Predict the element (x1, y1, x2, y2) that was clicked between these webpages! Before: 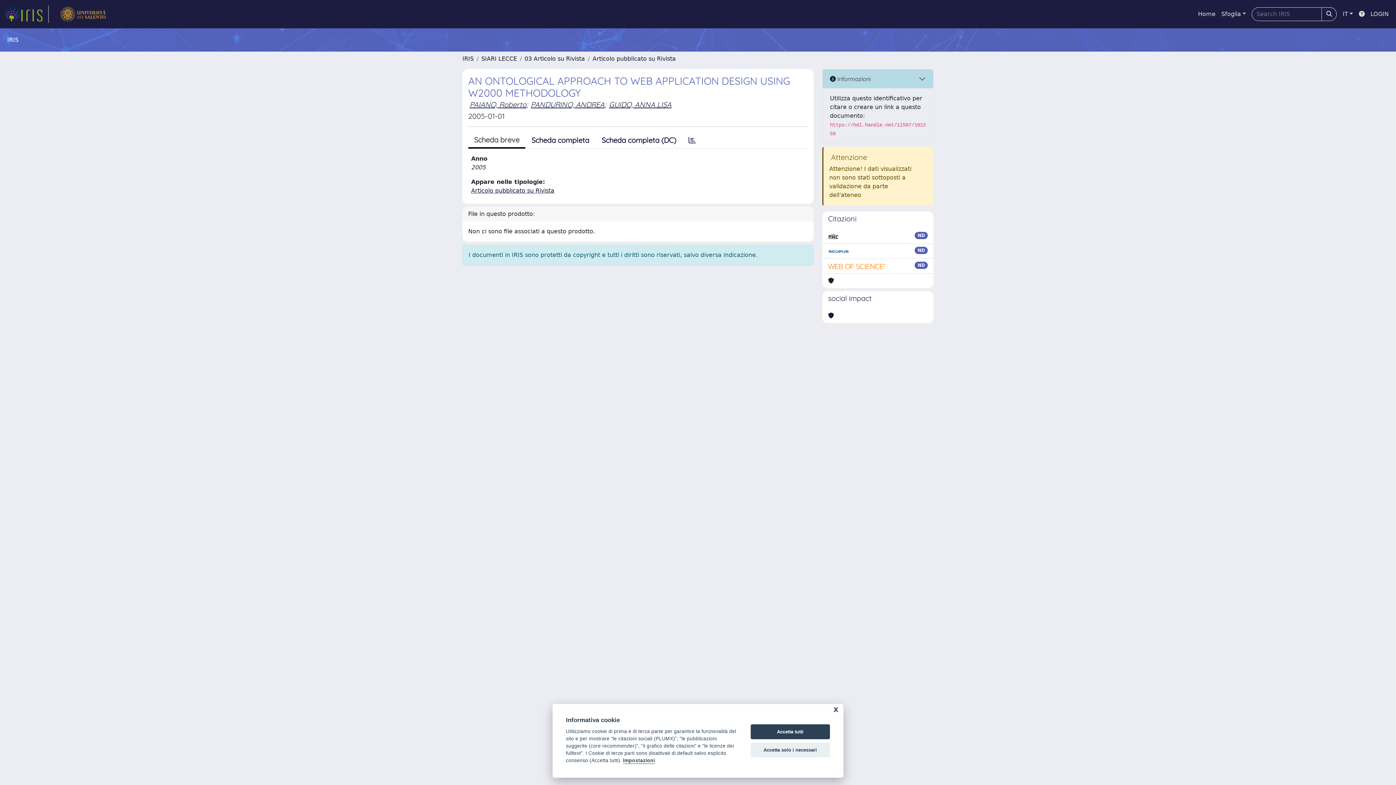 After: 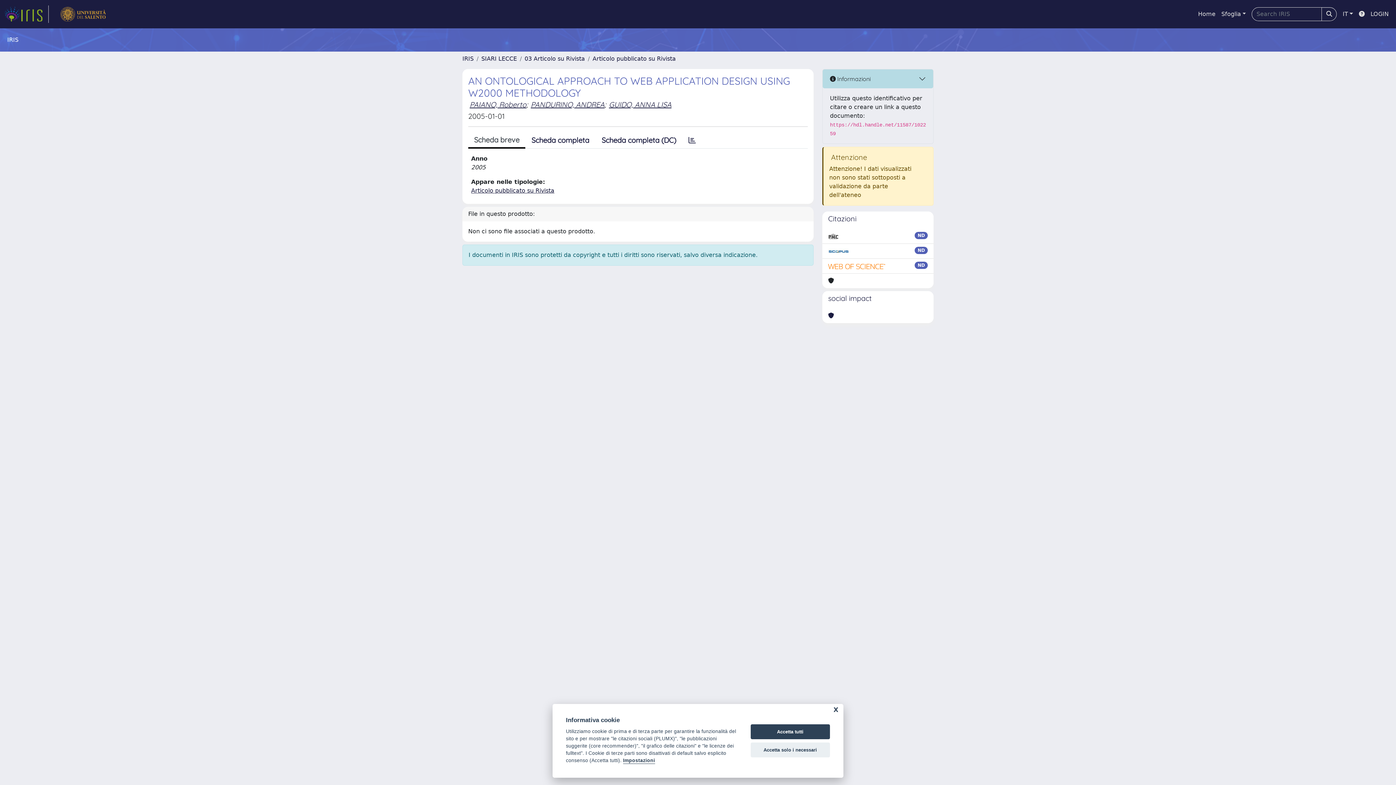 Action: bbox: (828, 261, 886, 270)